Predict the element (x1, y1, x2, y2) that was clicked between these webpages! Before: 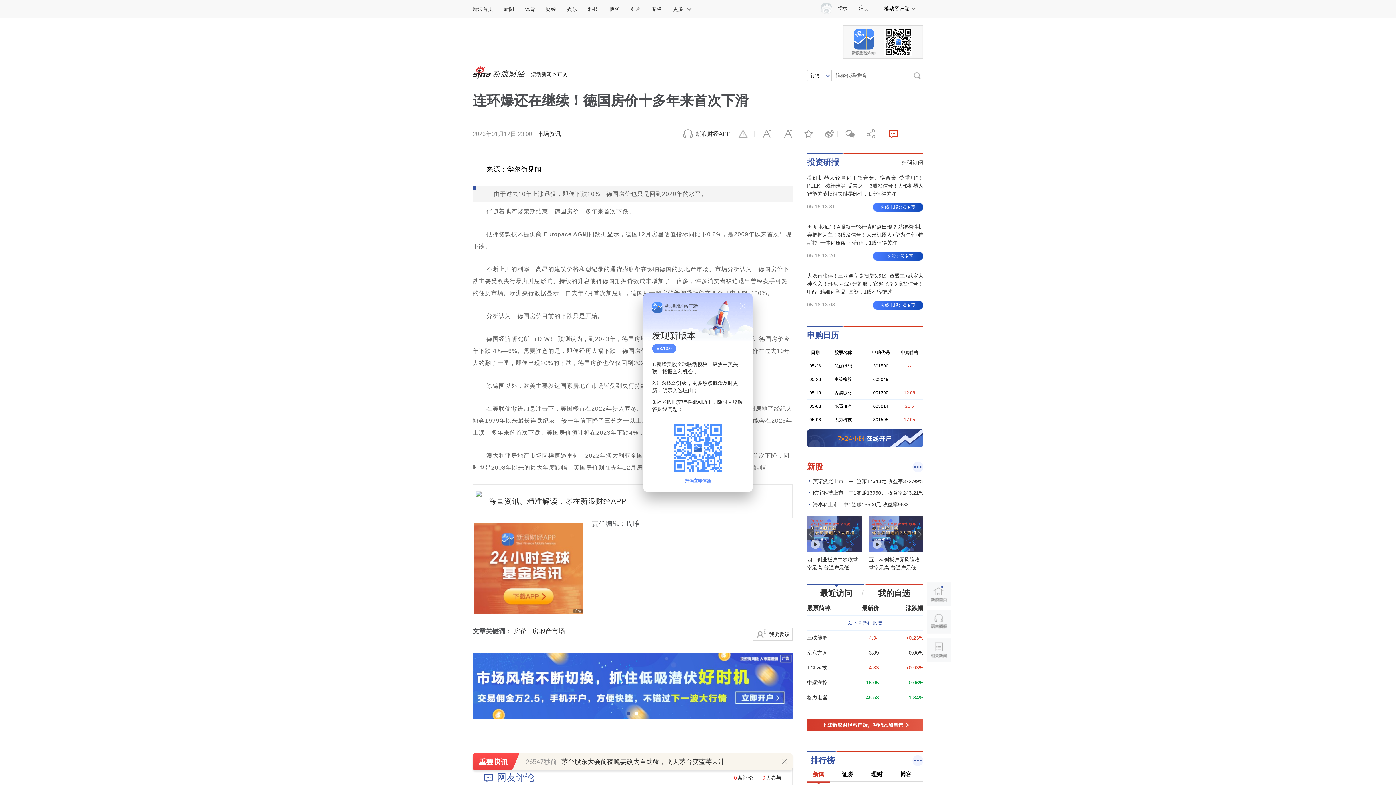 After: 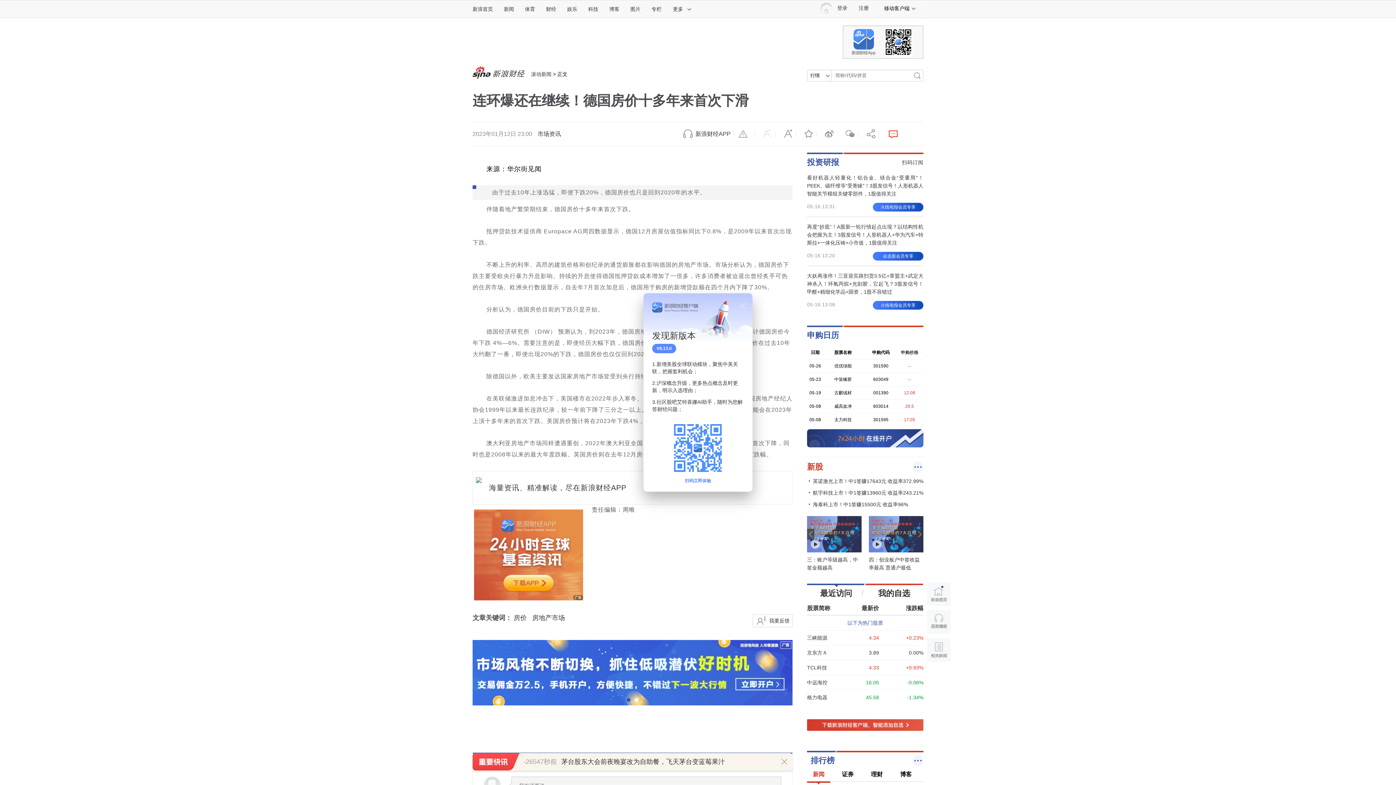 Action: bbox: (754, 128, 775, 139) label: 缩小字体